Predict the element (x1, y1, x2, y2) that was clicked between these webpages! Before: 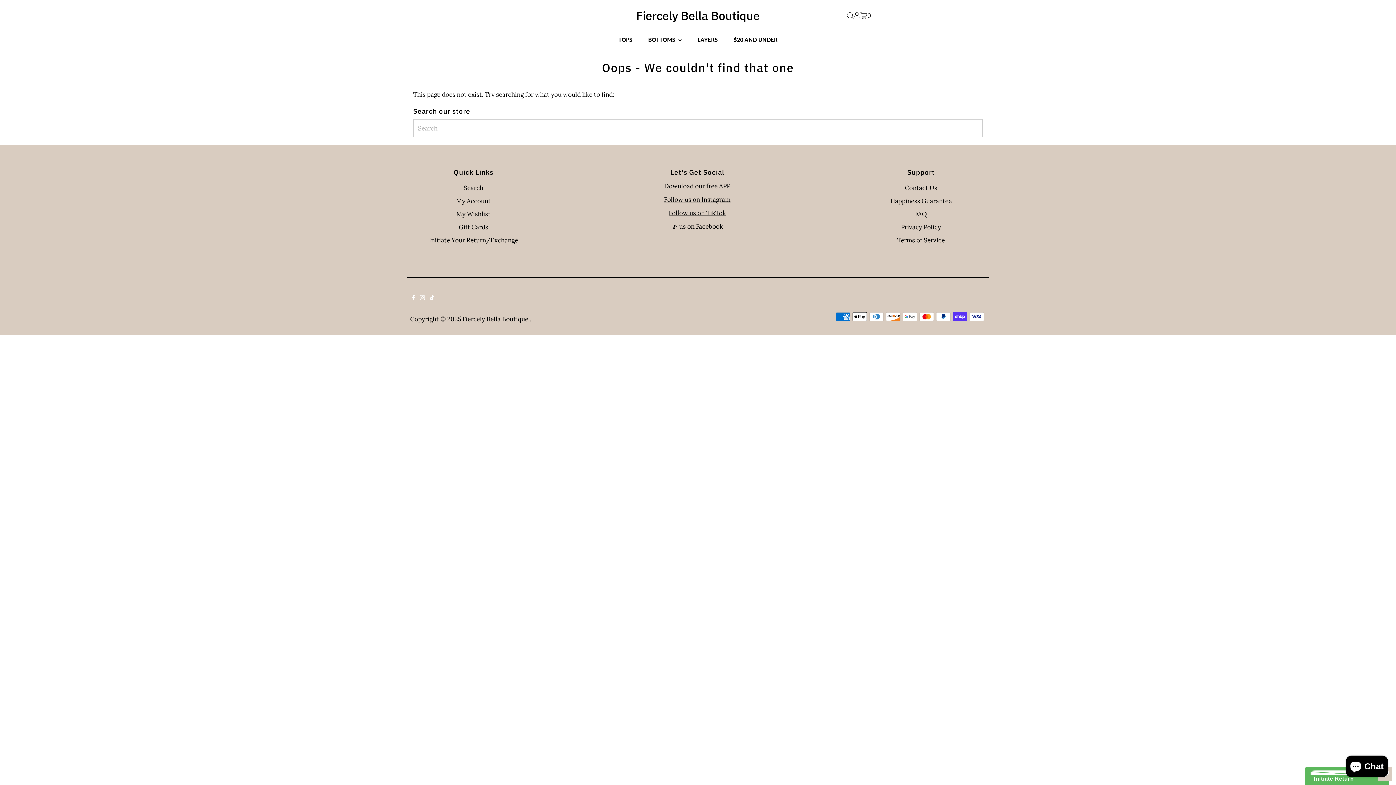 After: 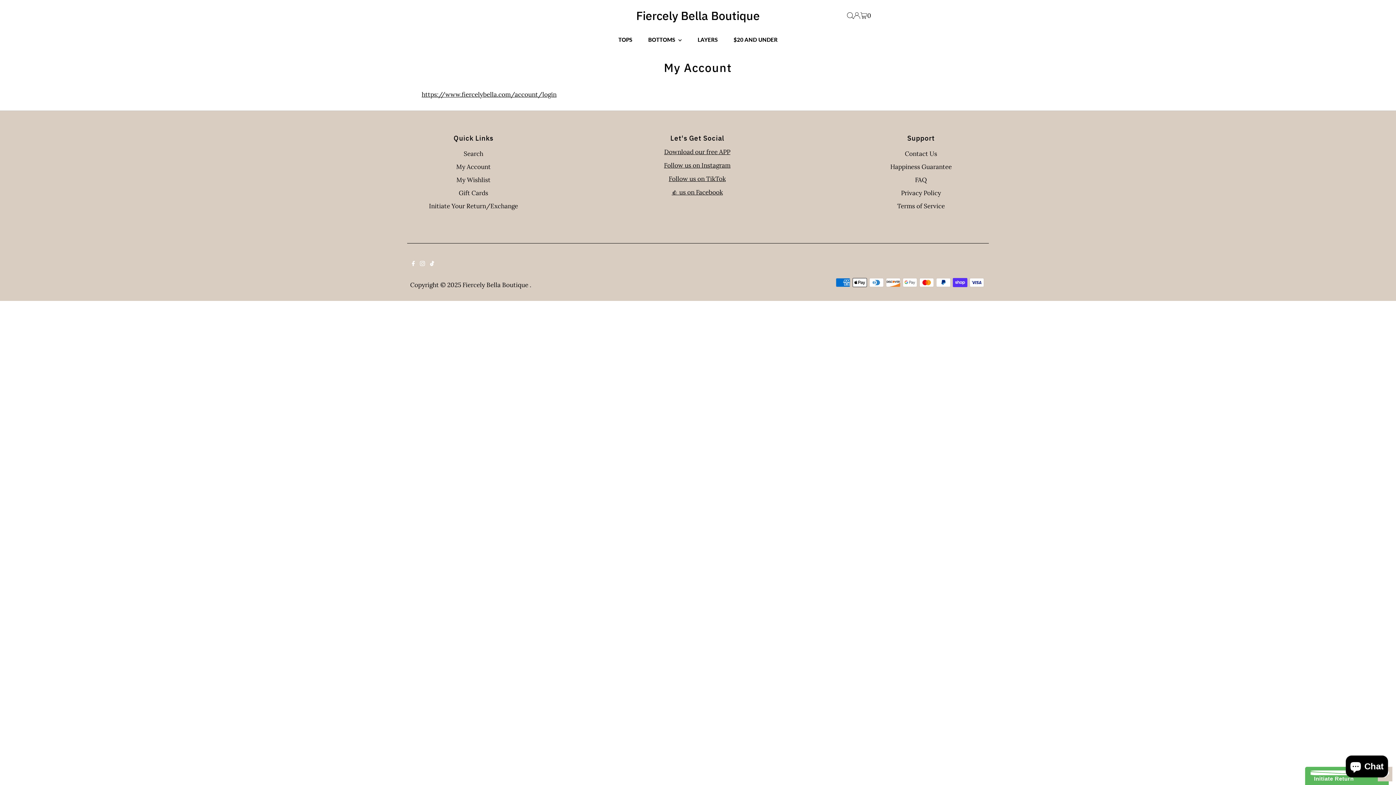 Action: bbox: (456, 197, 490, 205) label: My Account